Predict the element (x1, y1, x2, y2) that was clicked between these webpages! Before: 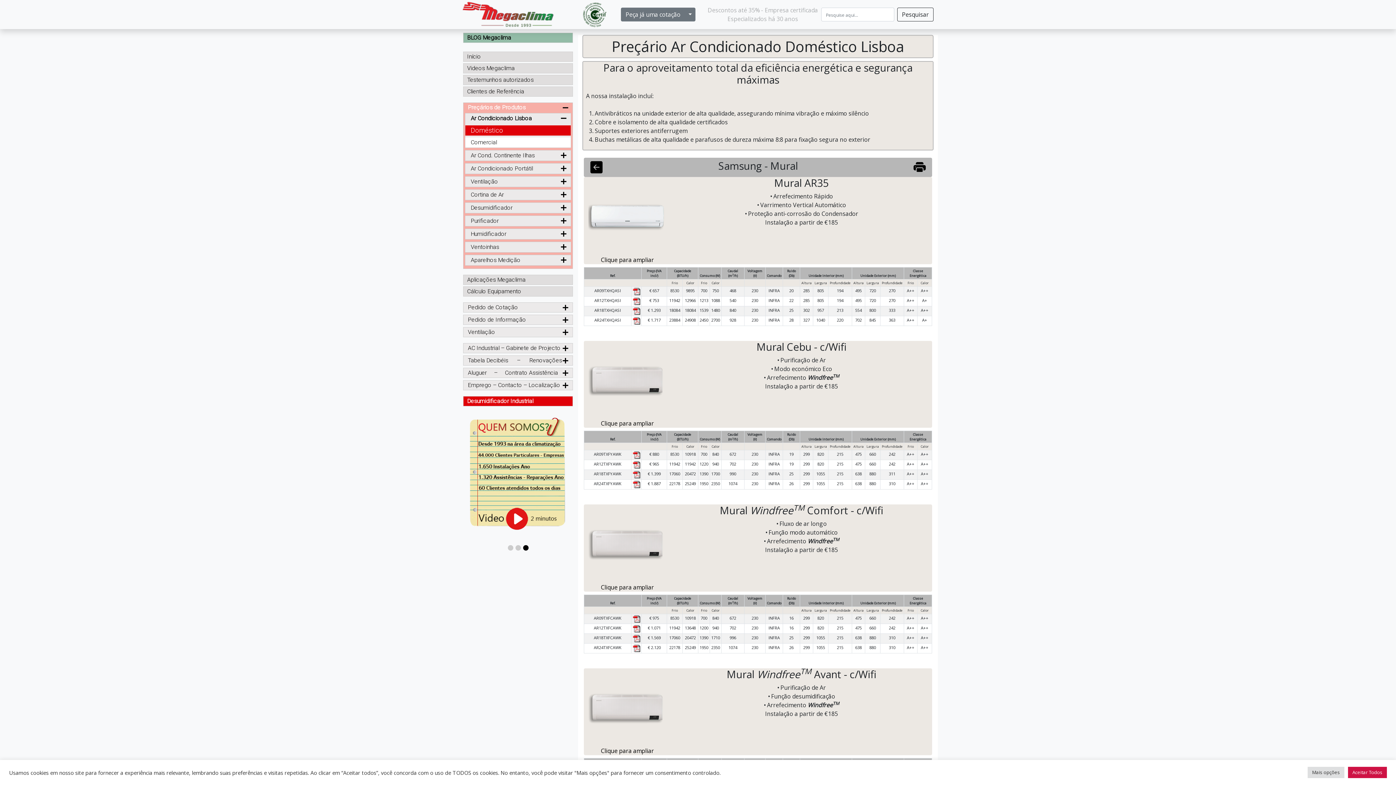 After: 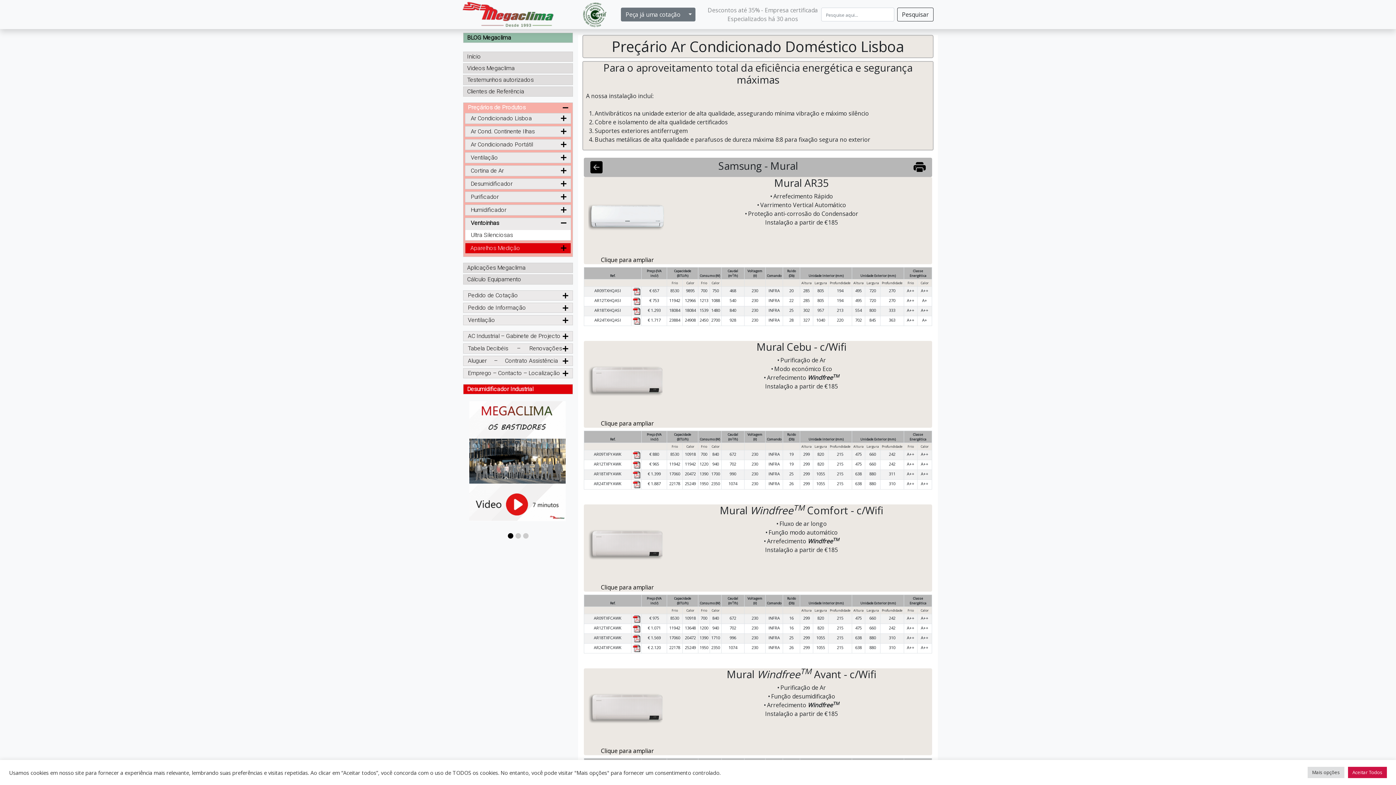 Action: bbox: (465, 242, 570, 252) label: Ventoinhas